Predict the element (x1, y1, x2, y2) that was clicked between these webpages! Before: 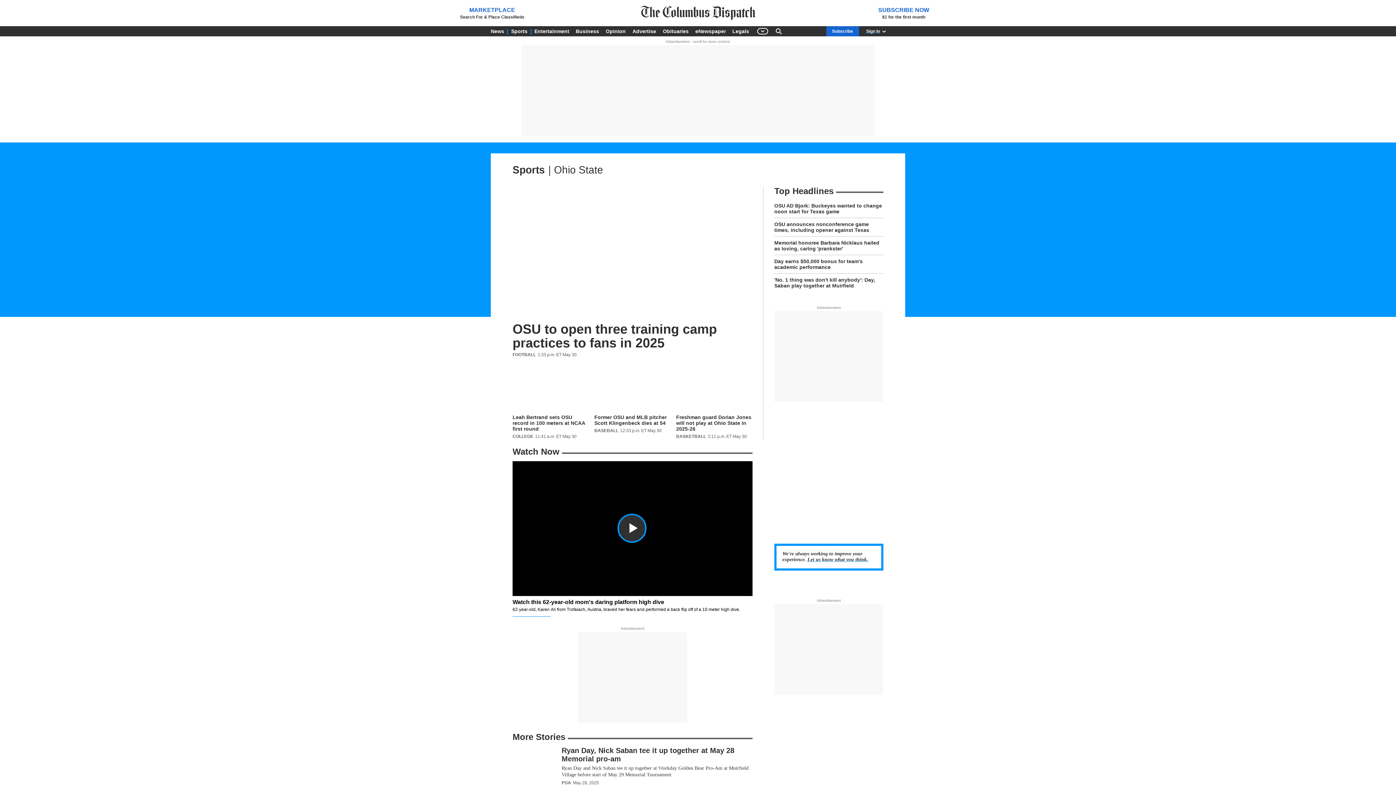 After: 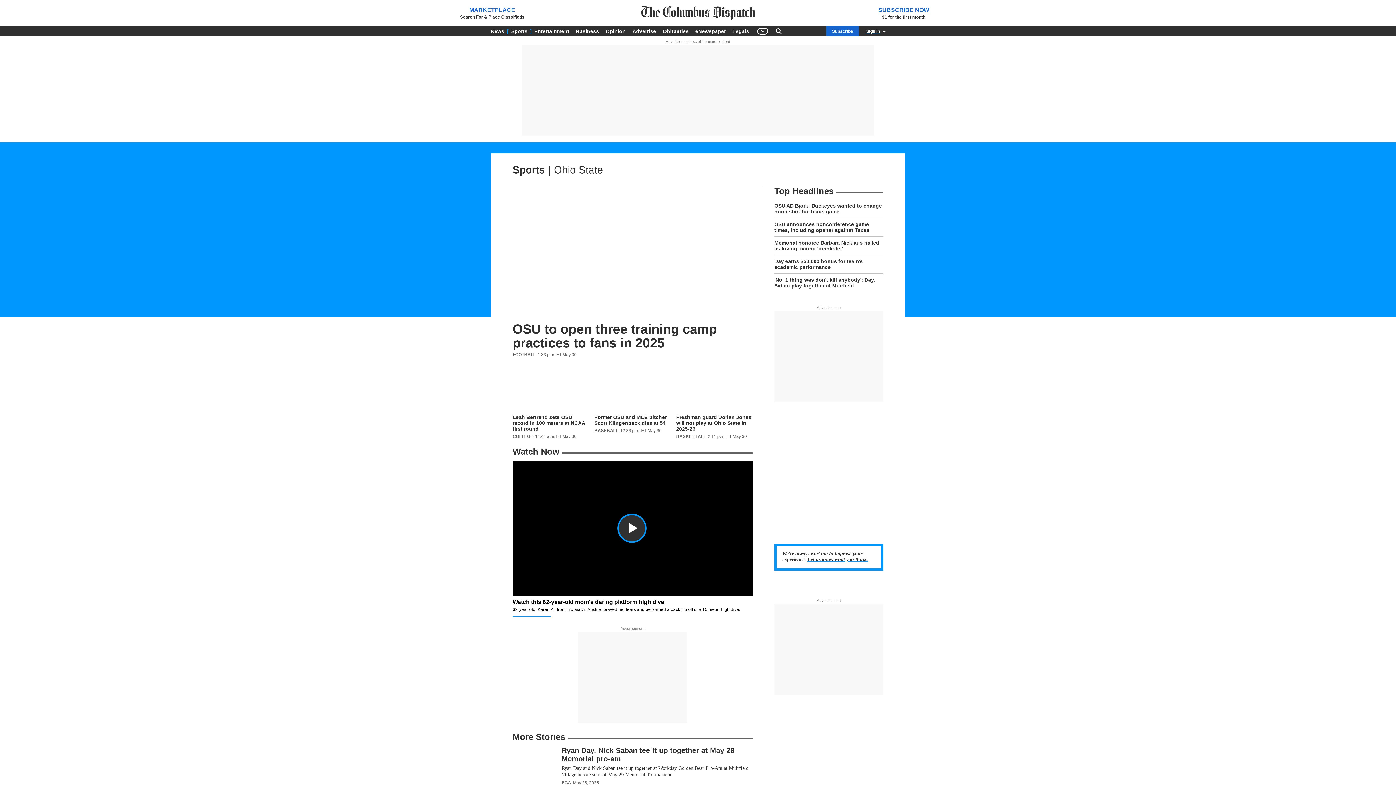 Action: bbox: (867, 2, 940, 23)